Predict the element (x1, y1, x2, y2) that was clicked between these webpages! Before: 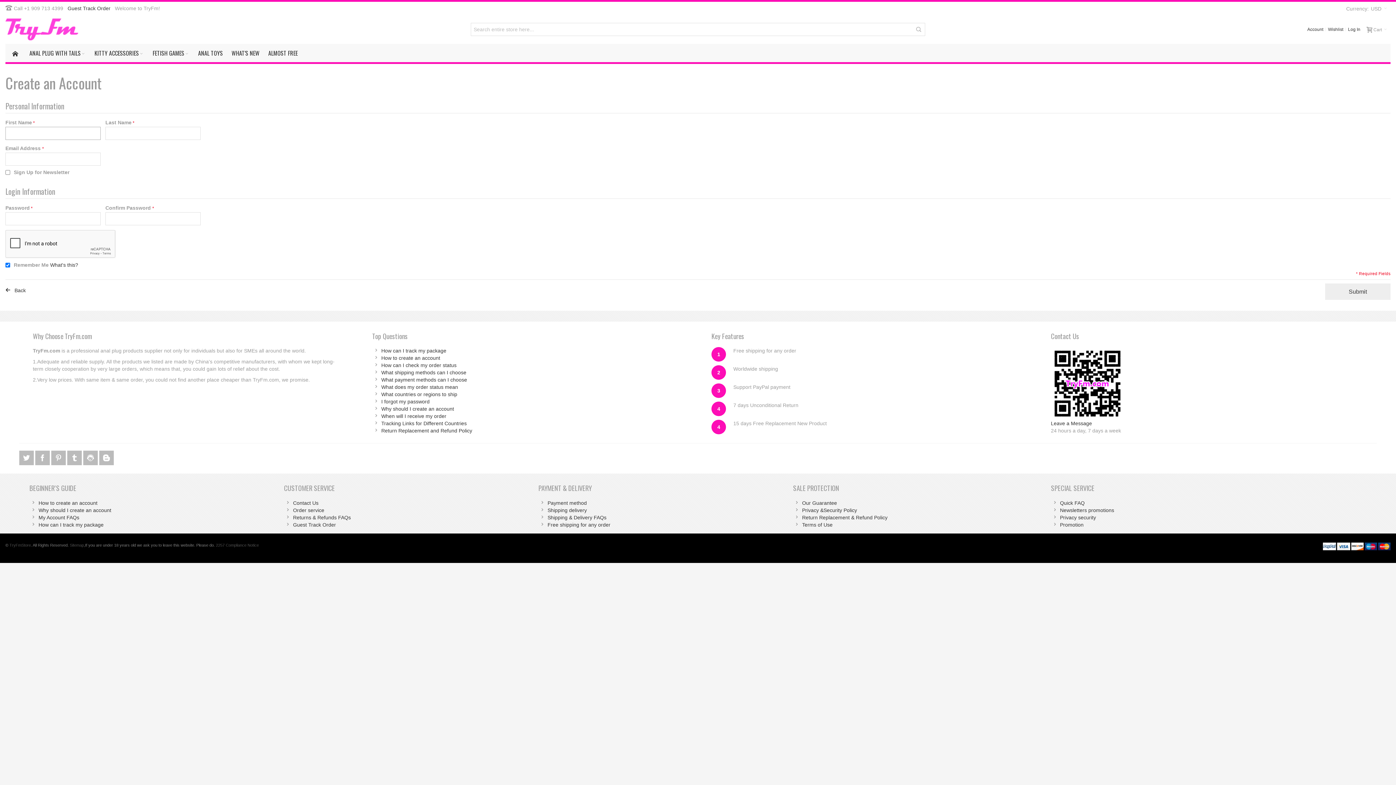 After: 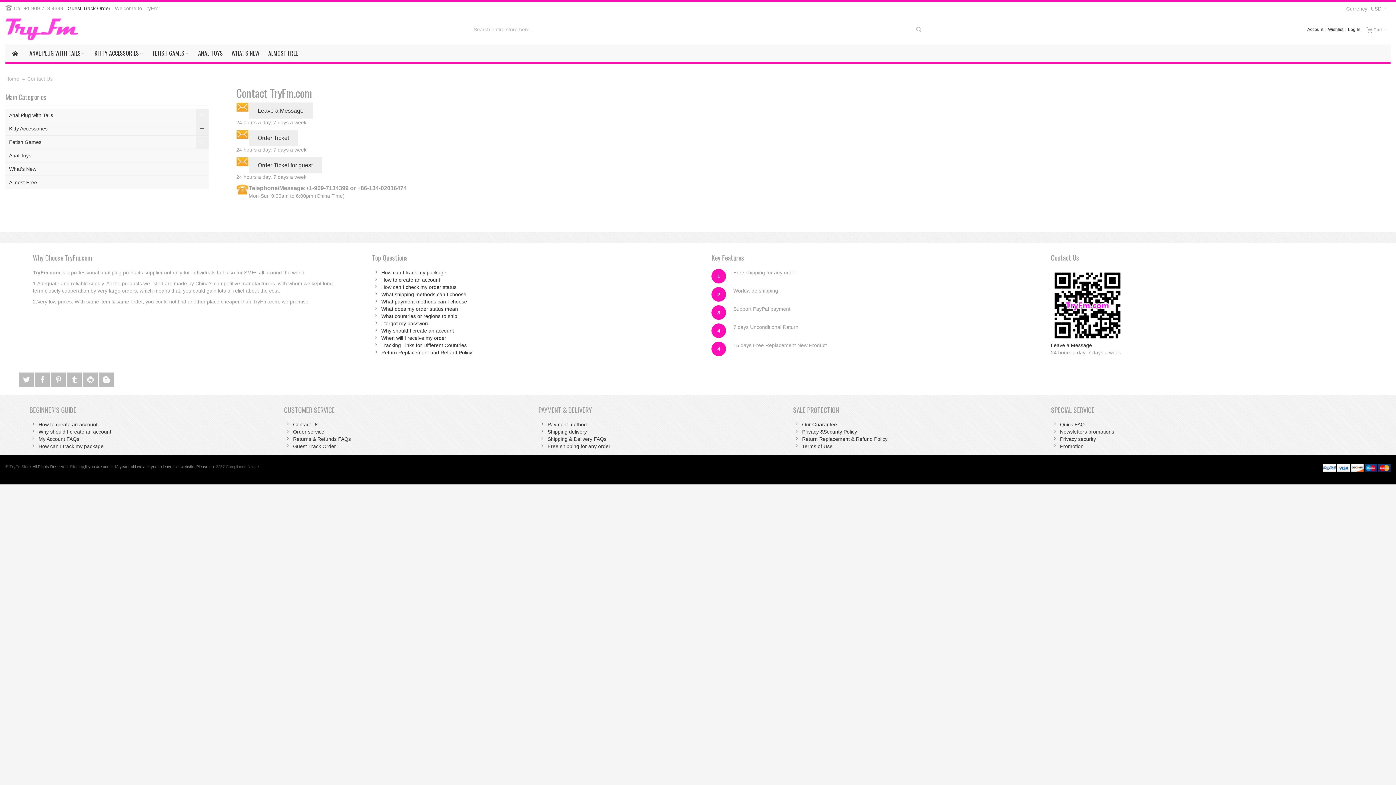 Action: bbox: (293, 500, 318, 506) label: Contact Us